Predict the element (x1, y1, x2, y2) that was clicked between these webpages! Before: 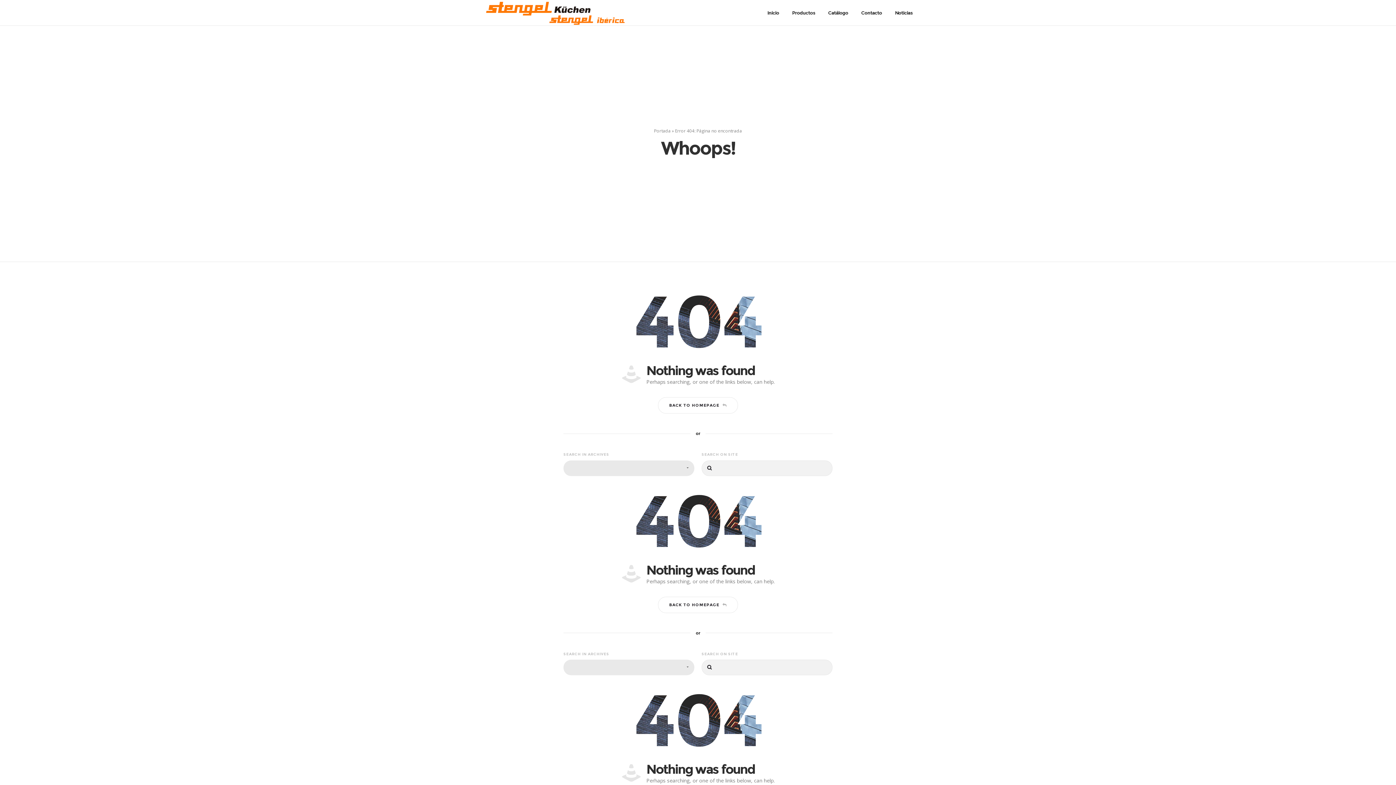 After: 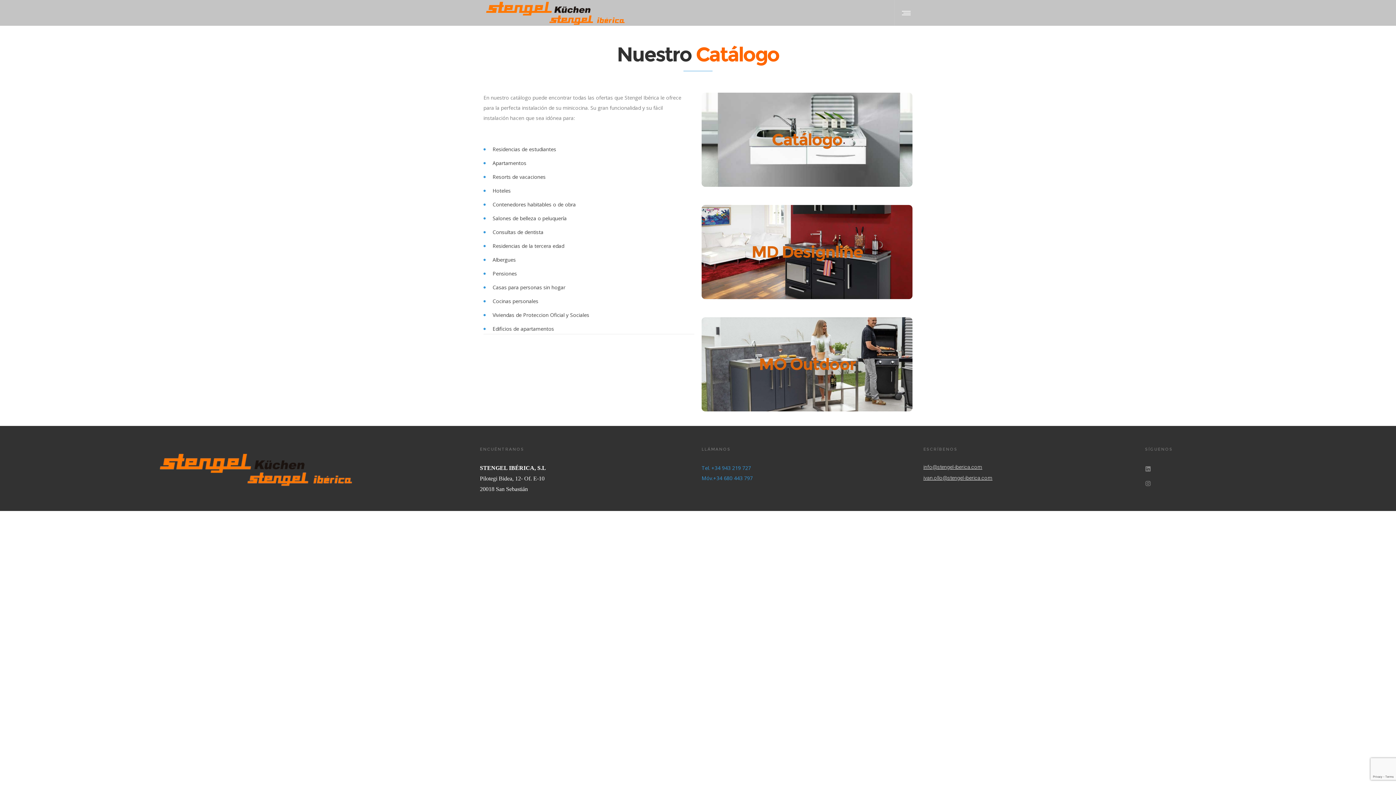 Action: label: Catálogo bbox: (828, 0, 848, 25)